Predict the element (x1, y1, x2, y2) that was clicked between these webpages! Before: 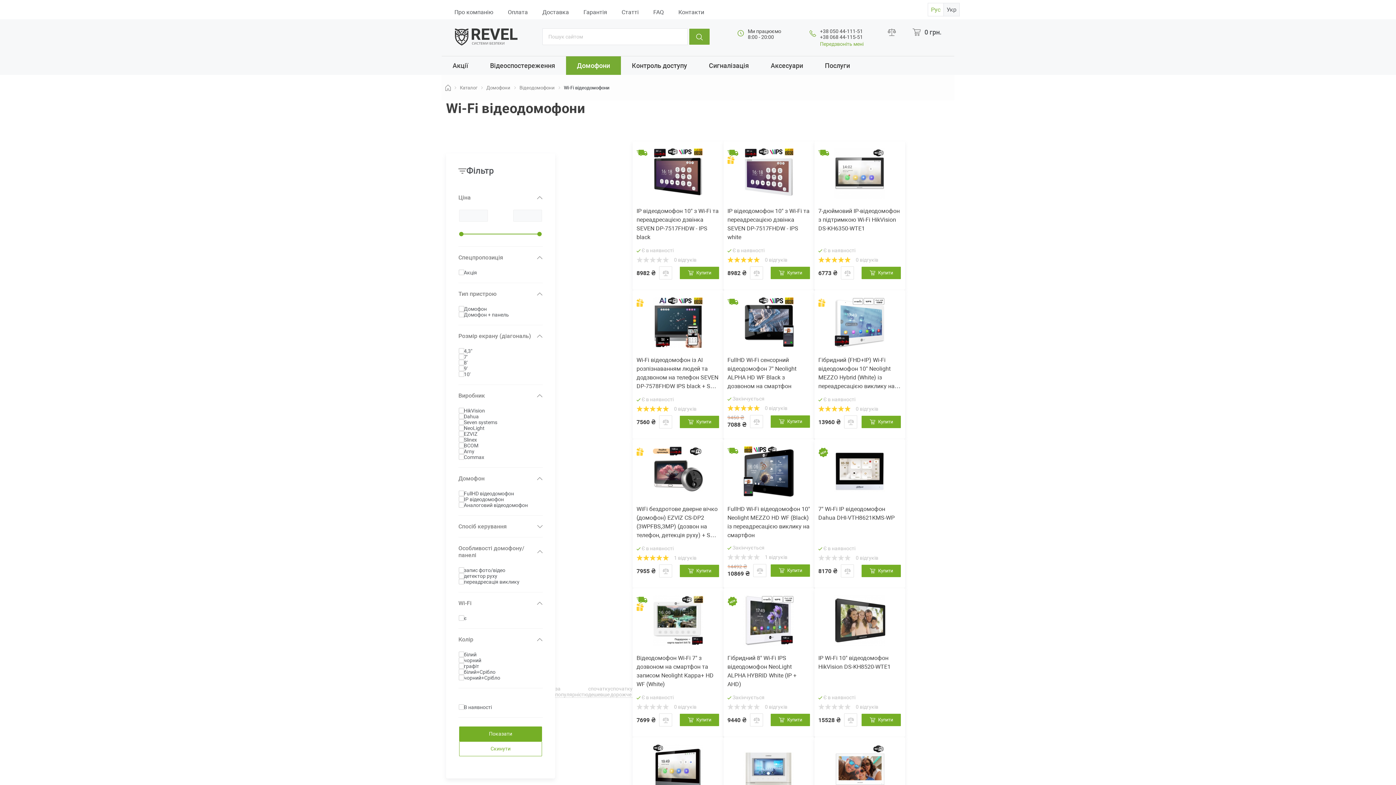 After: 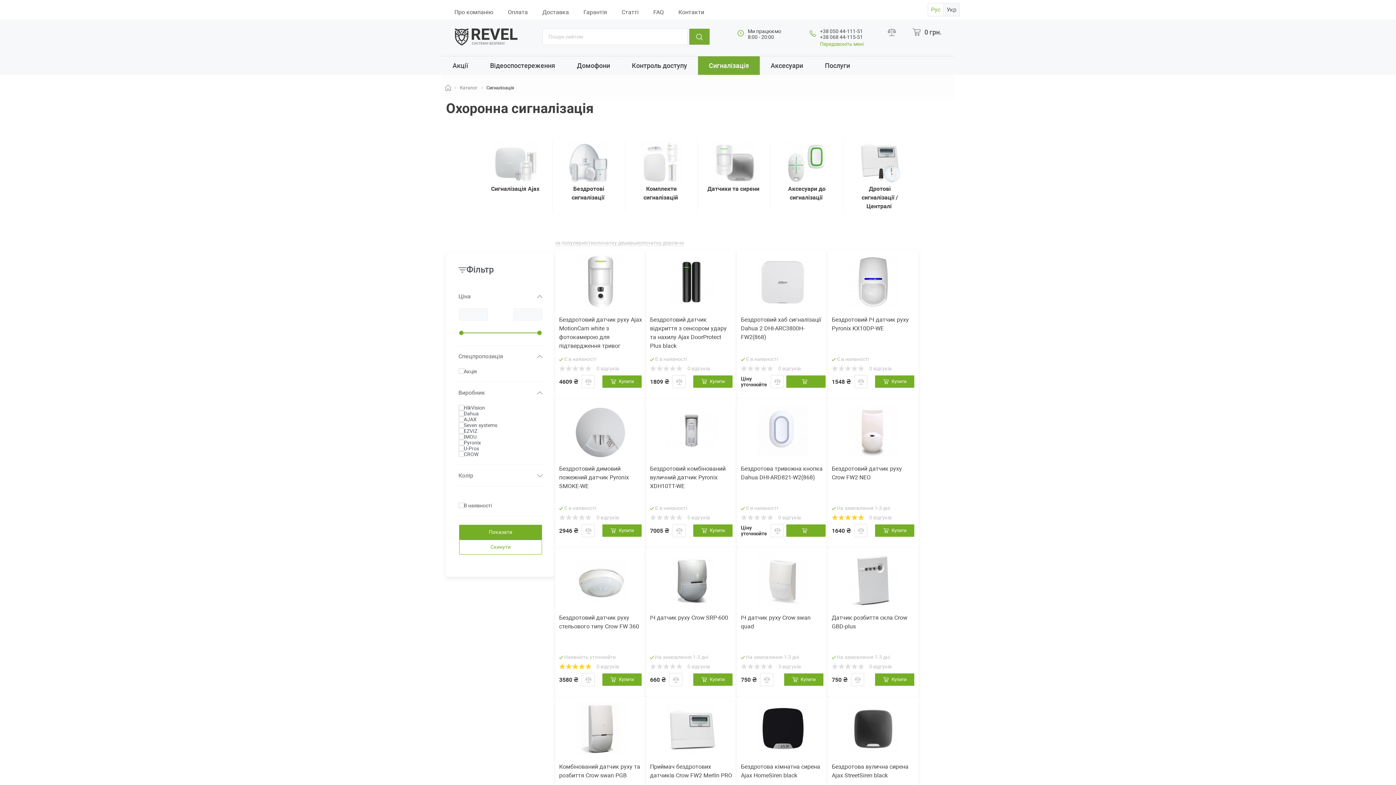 Action: label: Сигналізація bbox: (698, 56, 760, 74)